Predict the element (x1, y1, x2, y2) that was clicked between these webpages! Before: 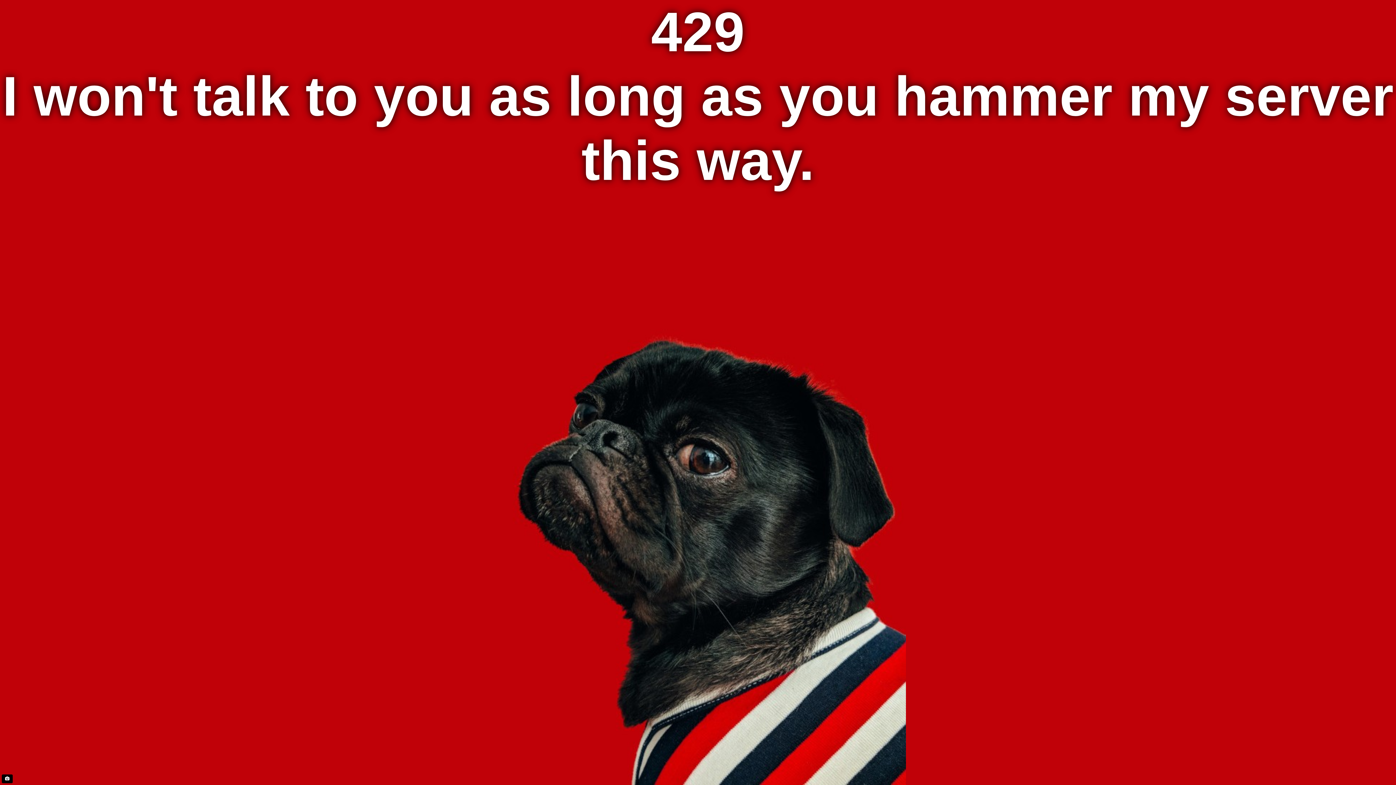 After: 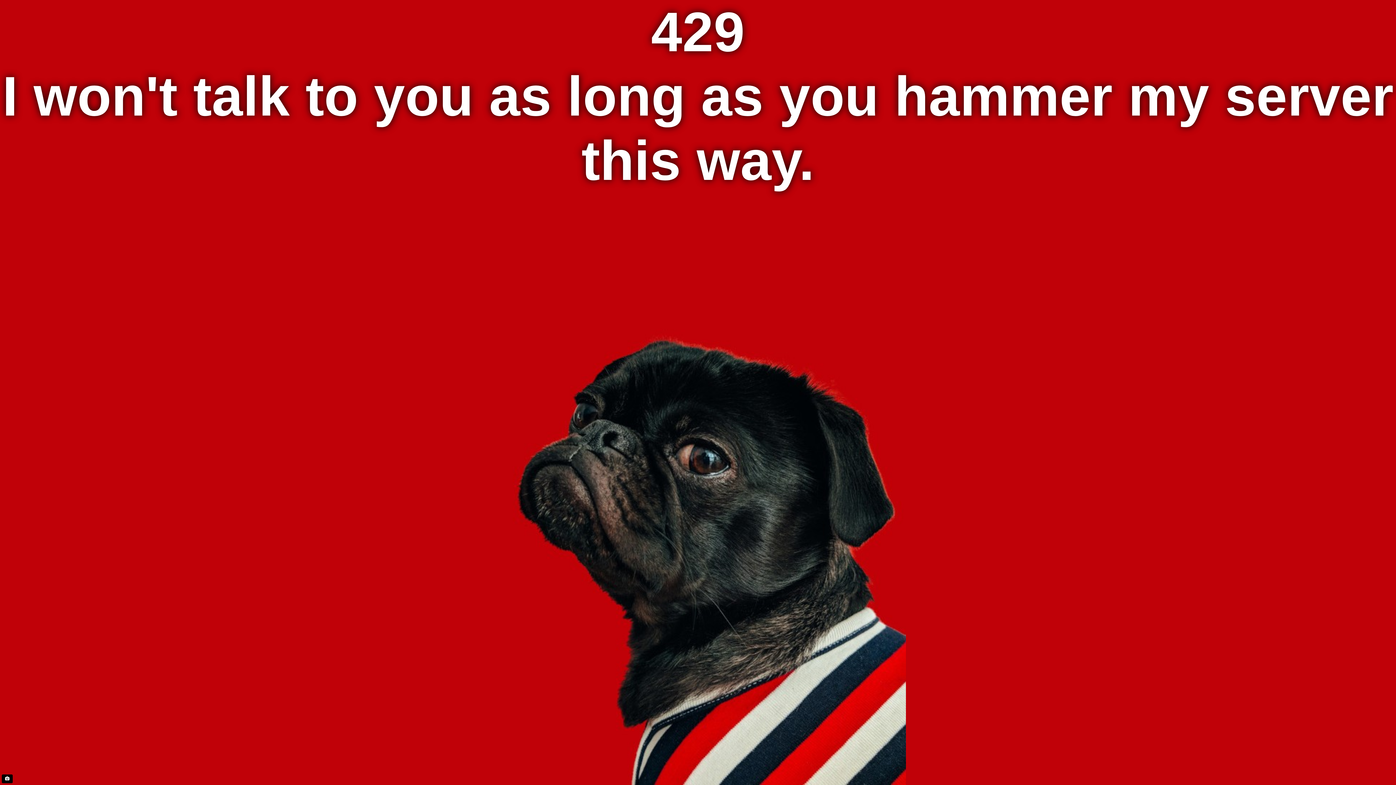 Action: bbox: (1, 774, 12, 783)